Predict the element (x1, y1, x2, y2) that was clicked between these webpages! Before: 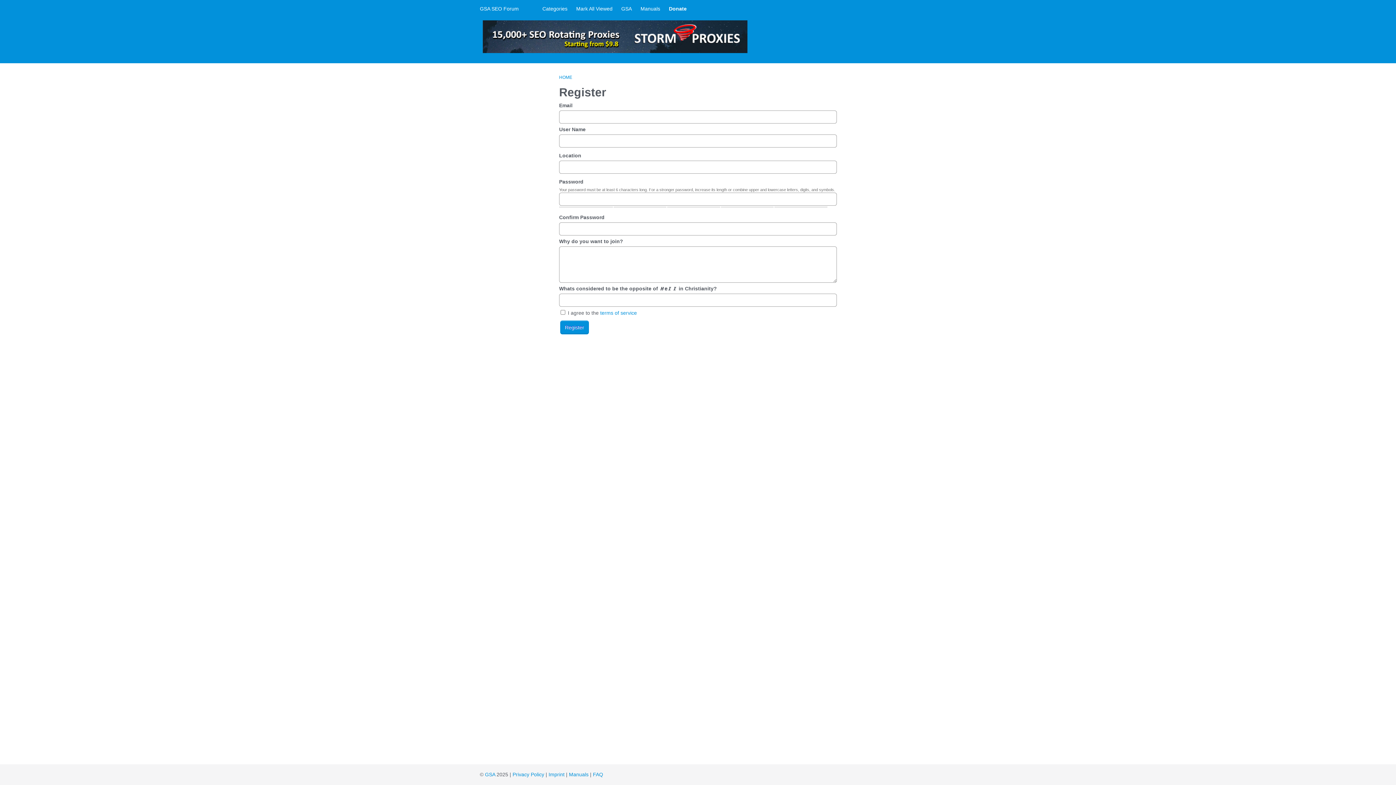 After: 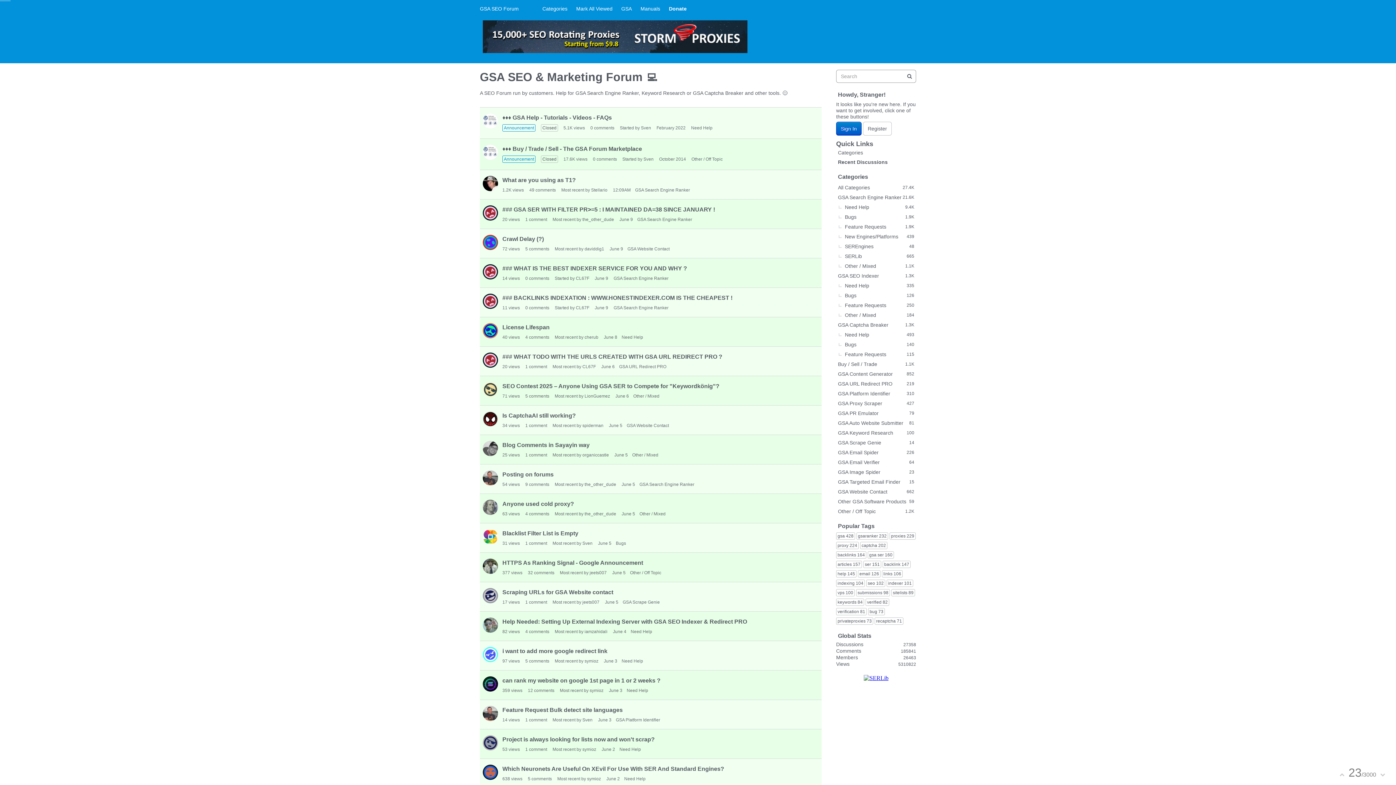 Action: label: HOME bbox: (559, 74, 572, 80)